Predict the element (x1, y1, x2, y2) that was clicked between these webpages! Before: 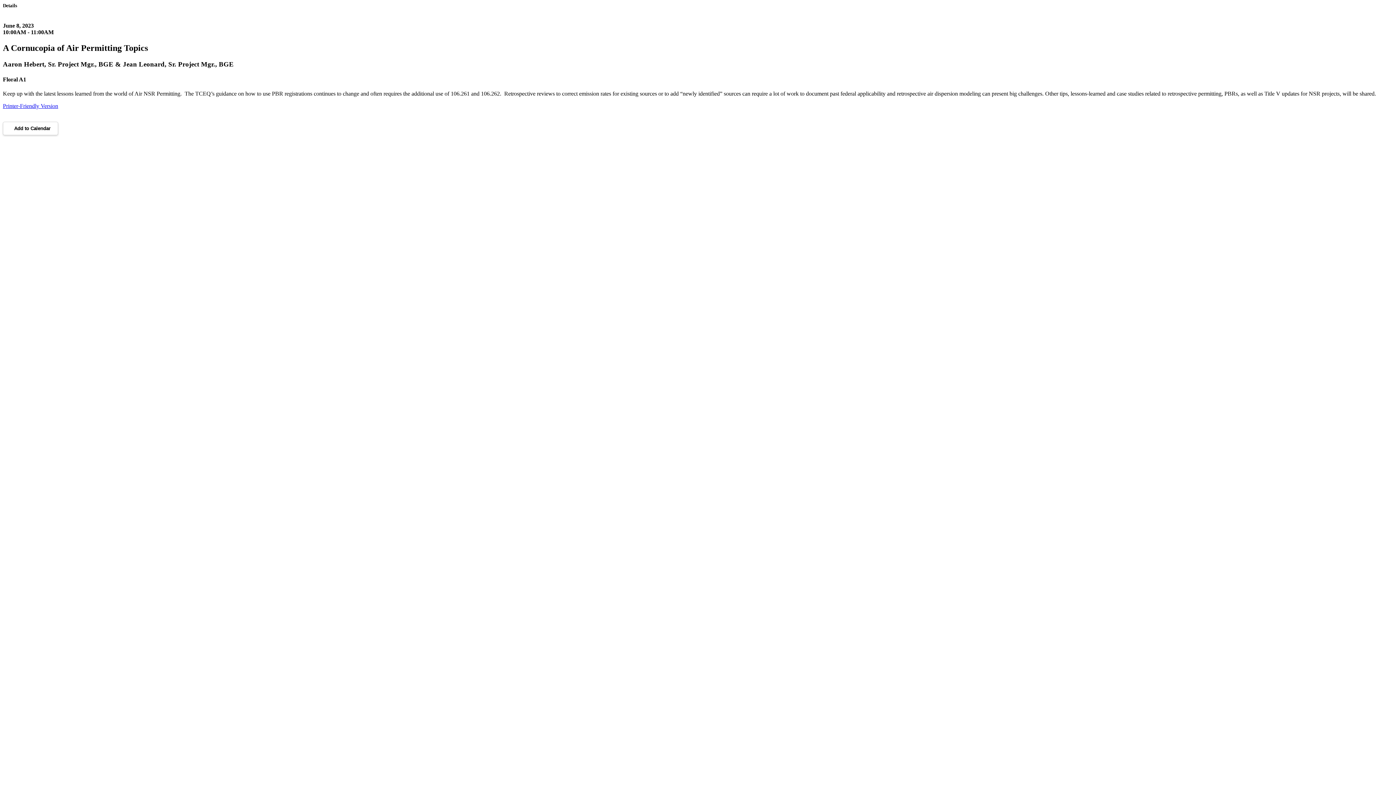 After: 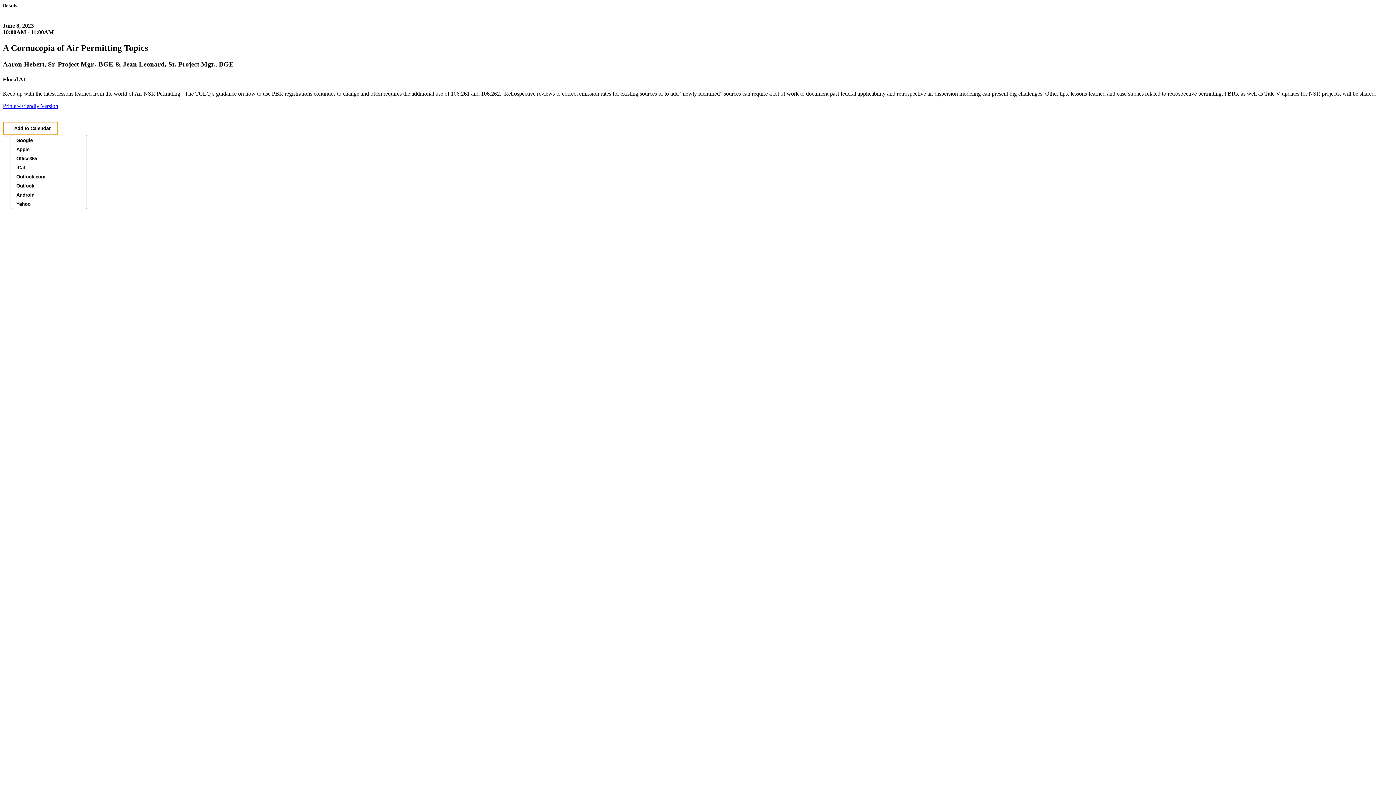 Action: bbox: (2, 121, 58, 135) label: Add to Calendar